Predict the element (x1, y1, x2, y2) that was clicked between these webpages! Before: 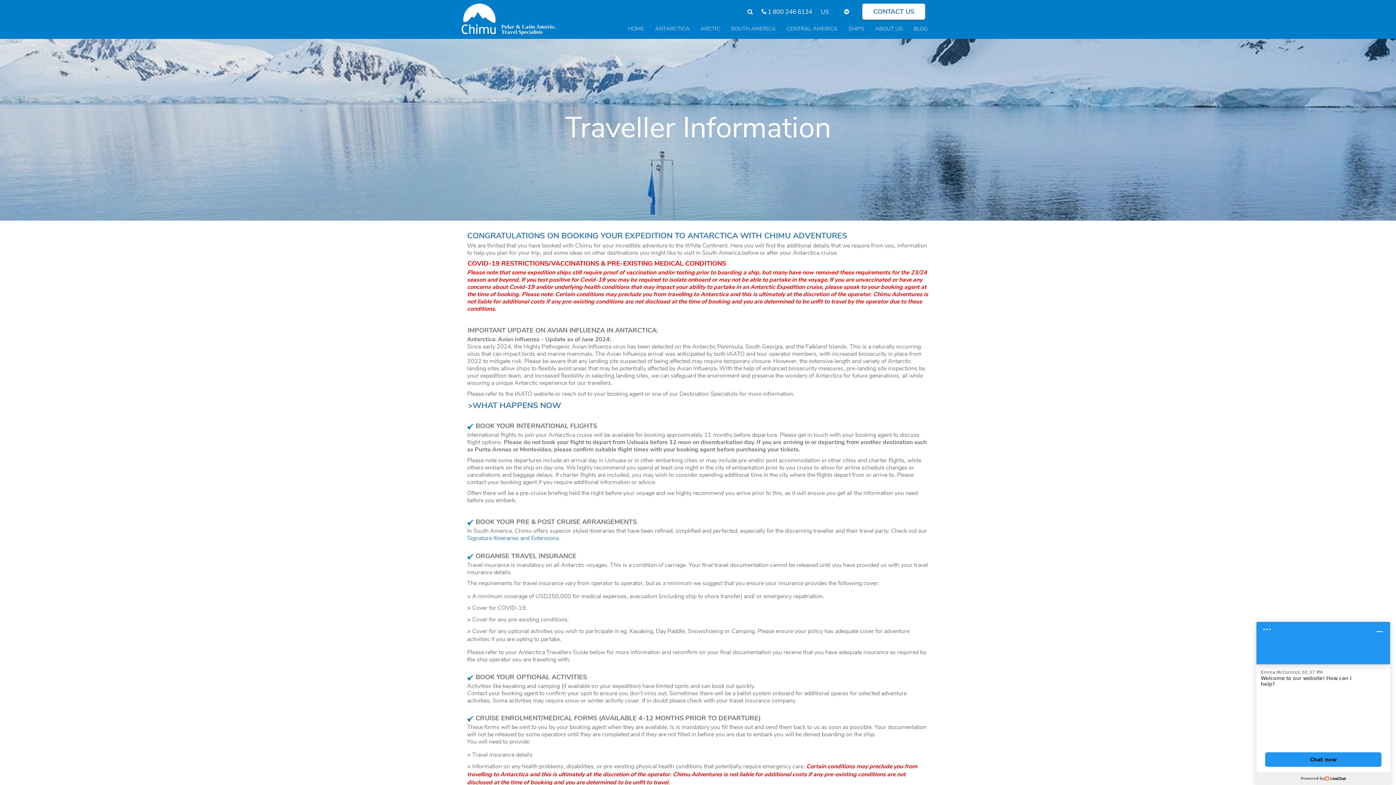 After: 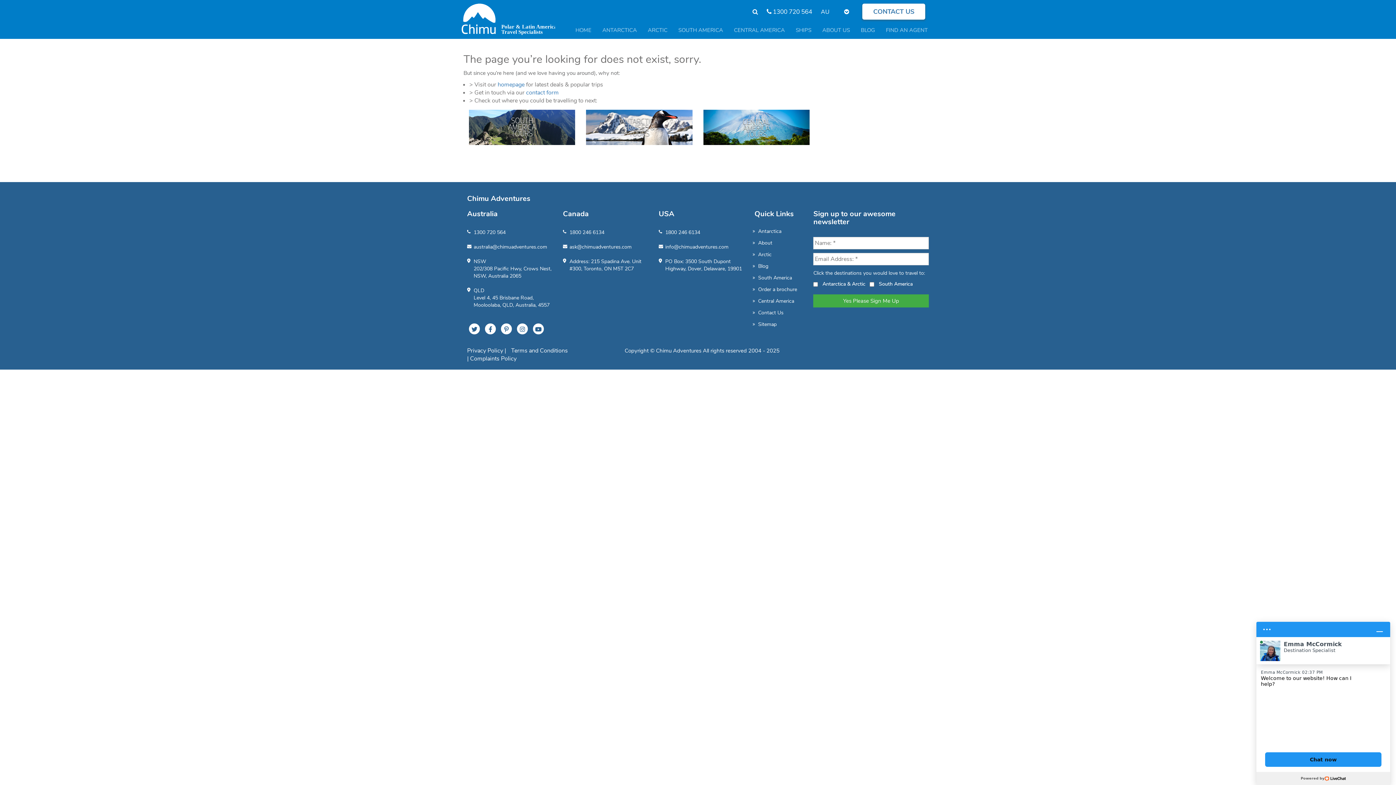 Action: label:  Signature Itineraries and Extensions bbox: (467, 534, 559, 542)